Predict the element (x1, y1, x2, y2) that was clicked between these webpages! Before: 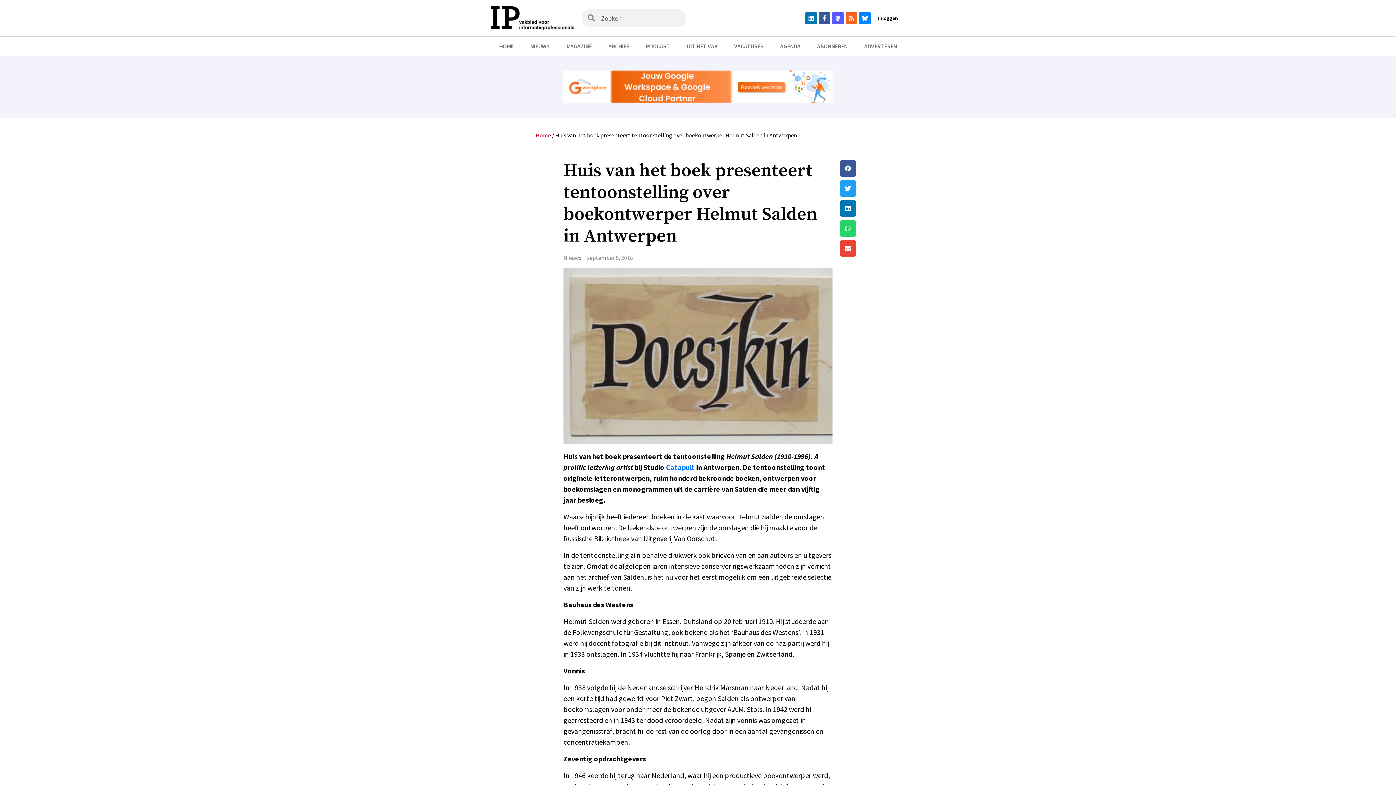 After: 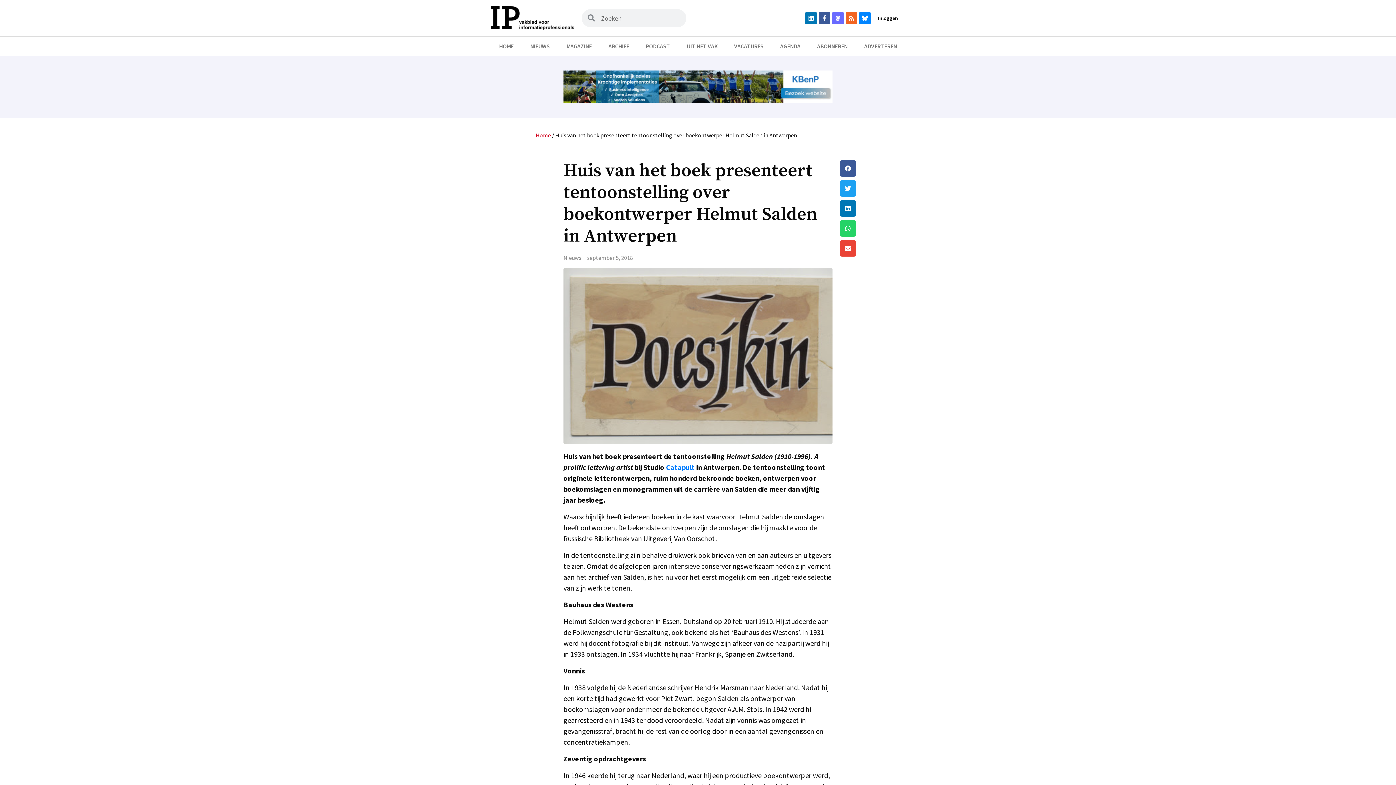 Action: bbox: (832, 12, 844, 24) label: Mastodon